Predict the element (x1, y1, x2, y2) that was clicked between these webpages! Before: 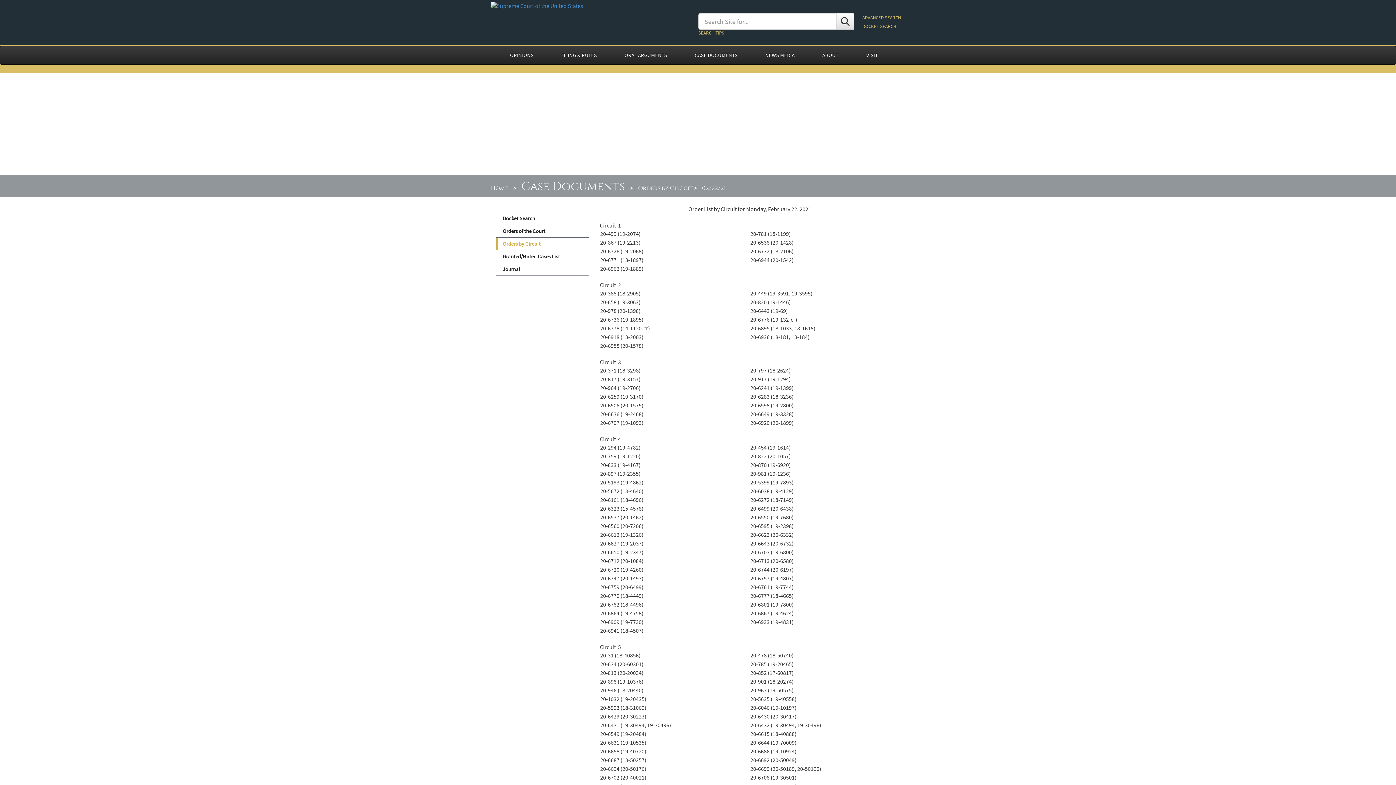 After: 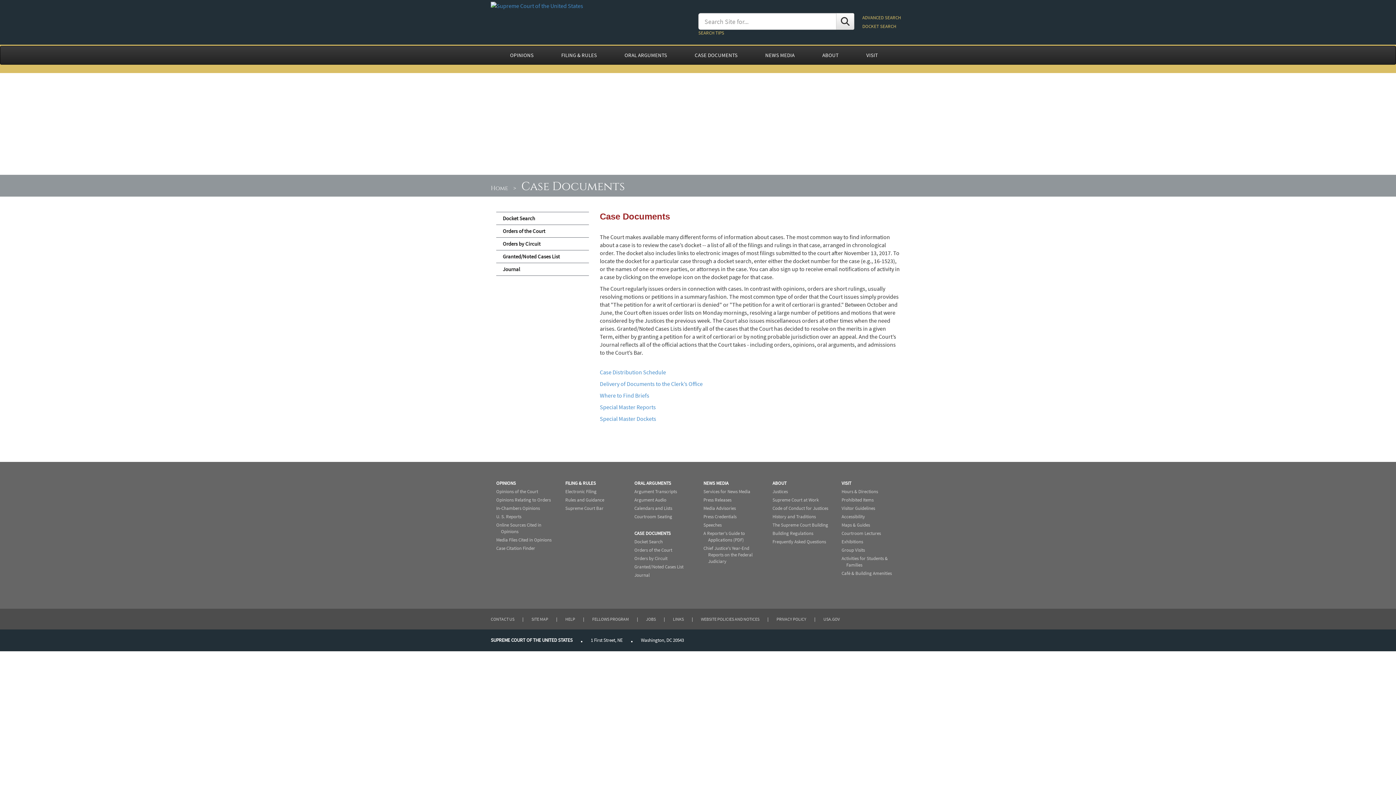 Action: label: CASE DOCUMENTS bbox: (681, 46, 751, 64)